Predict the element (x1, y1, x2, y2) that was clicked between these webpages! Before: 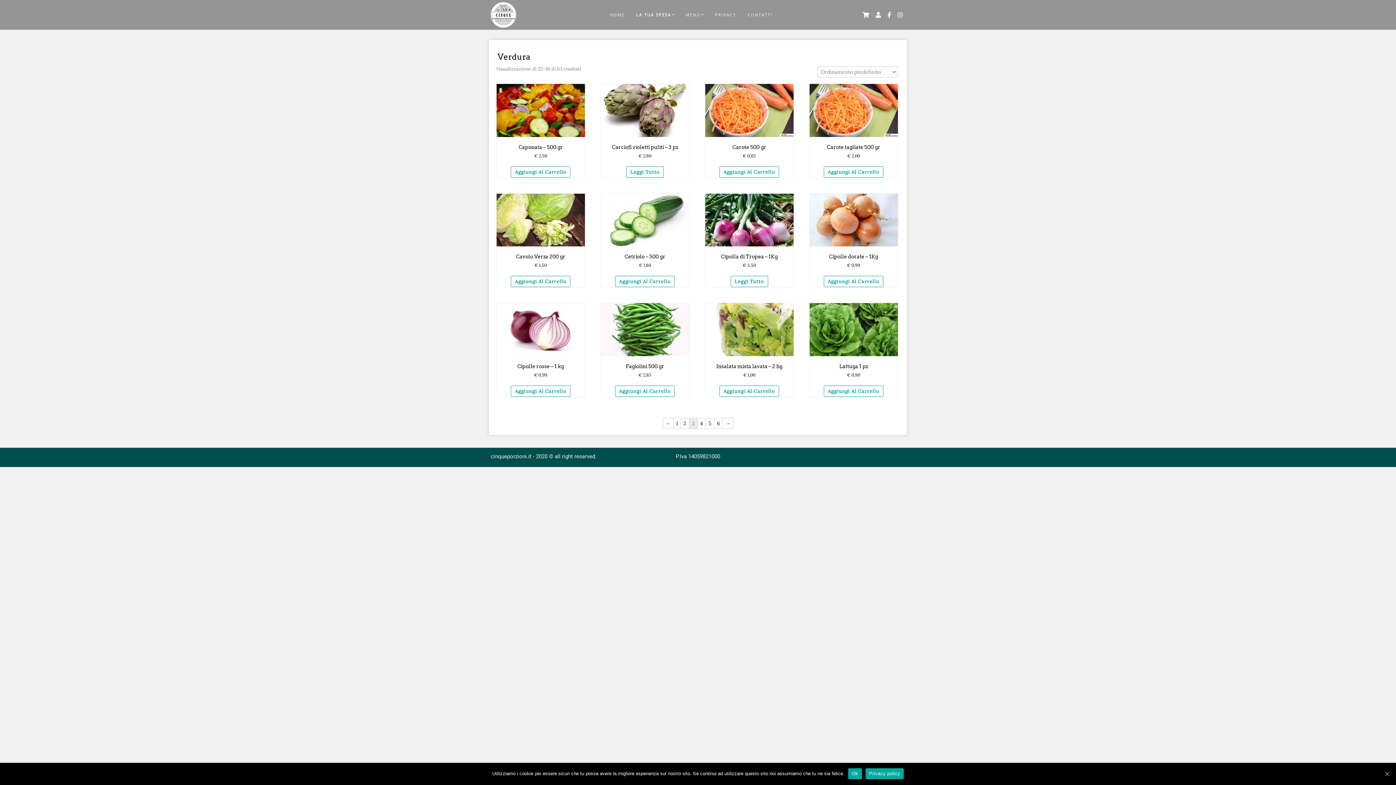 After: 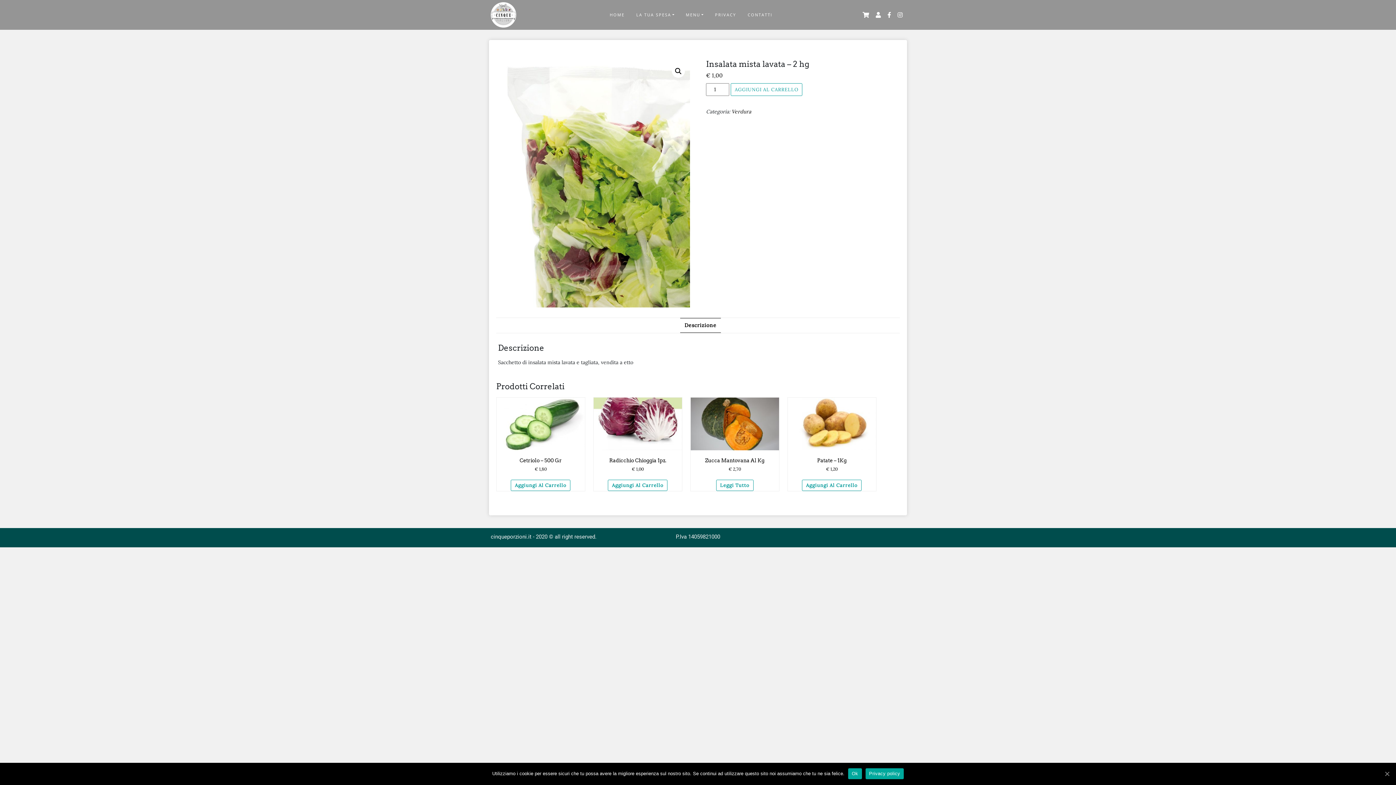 Action: label: Insalata mista lavata – 2 hg
€ 1,00 bbox: (705, 303, 793, 378)